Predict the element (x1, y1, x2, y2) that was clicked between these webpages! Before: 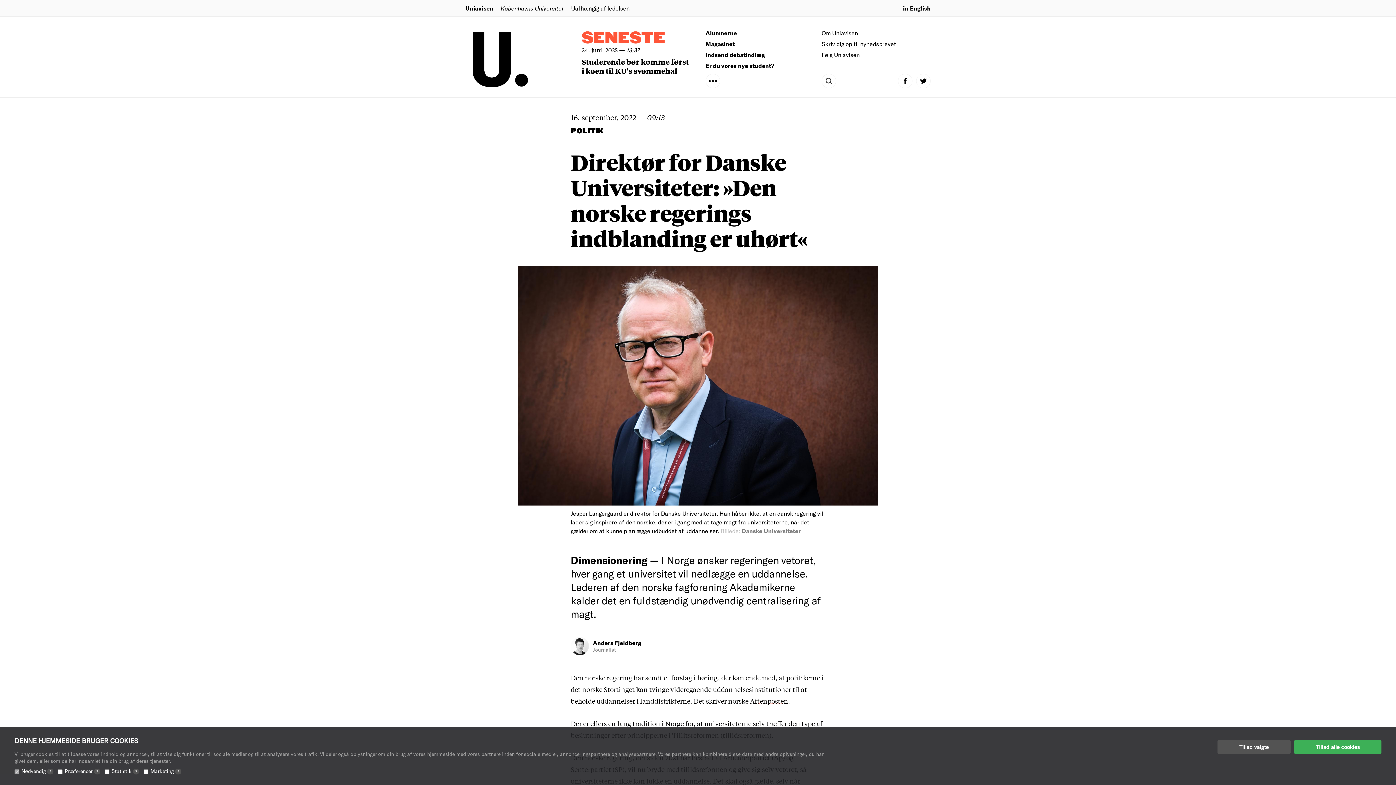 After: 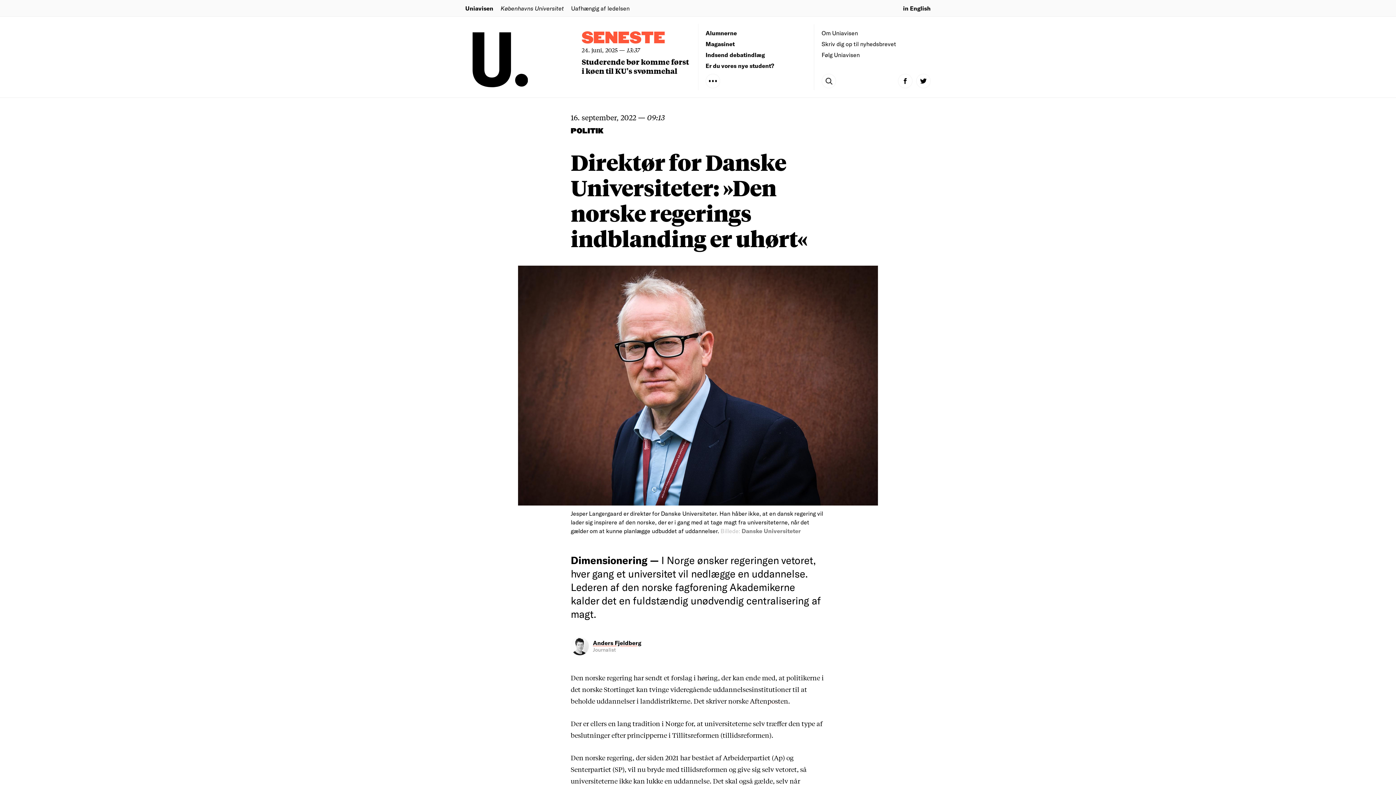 Action: label: Tillad valgte bbox: (1217, 740, 1290, 754)